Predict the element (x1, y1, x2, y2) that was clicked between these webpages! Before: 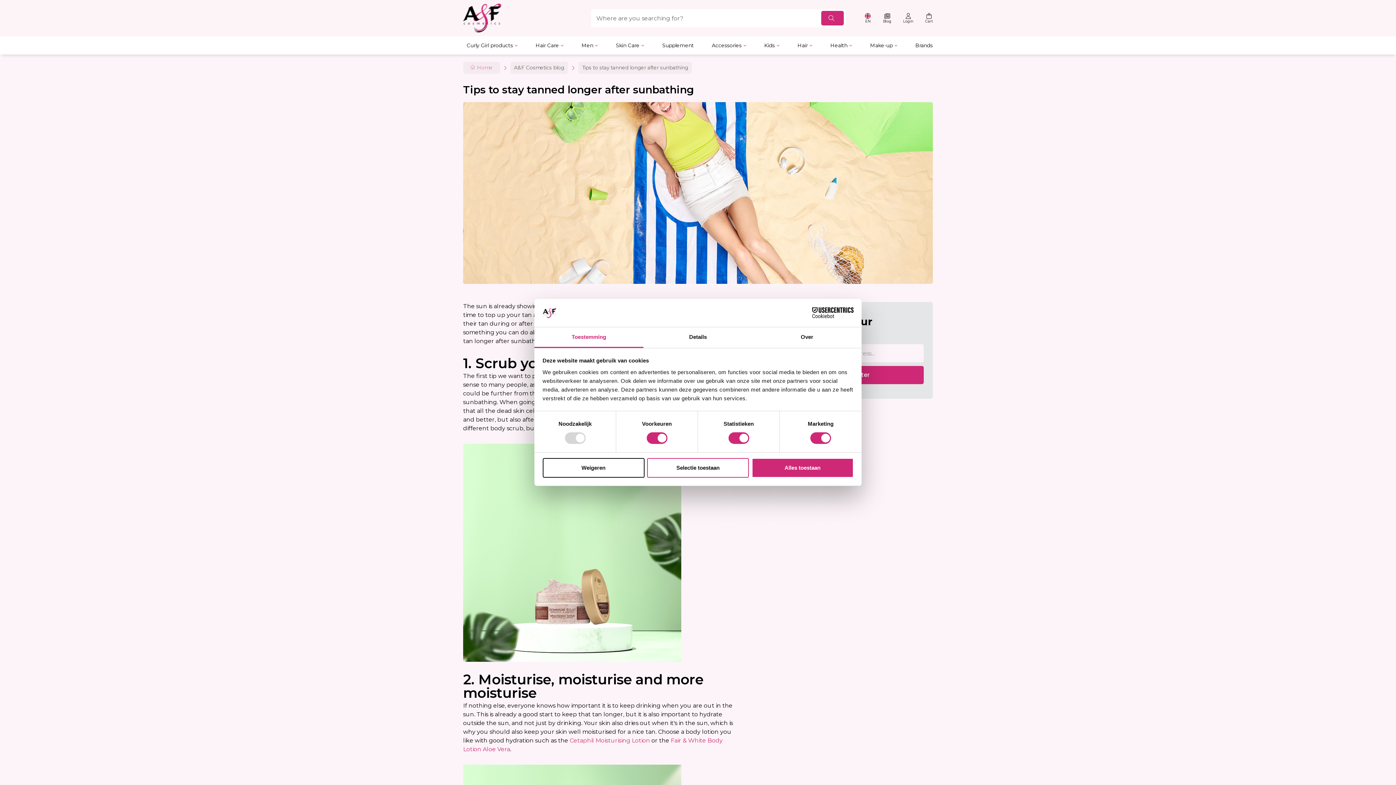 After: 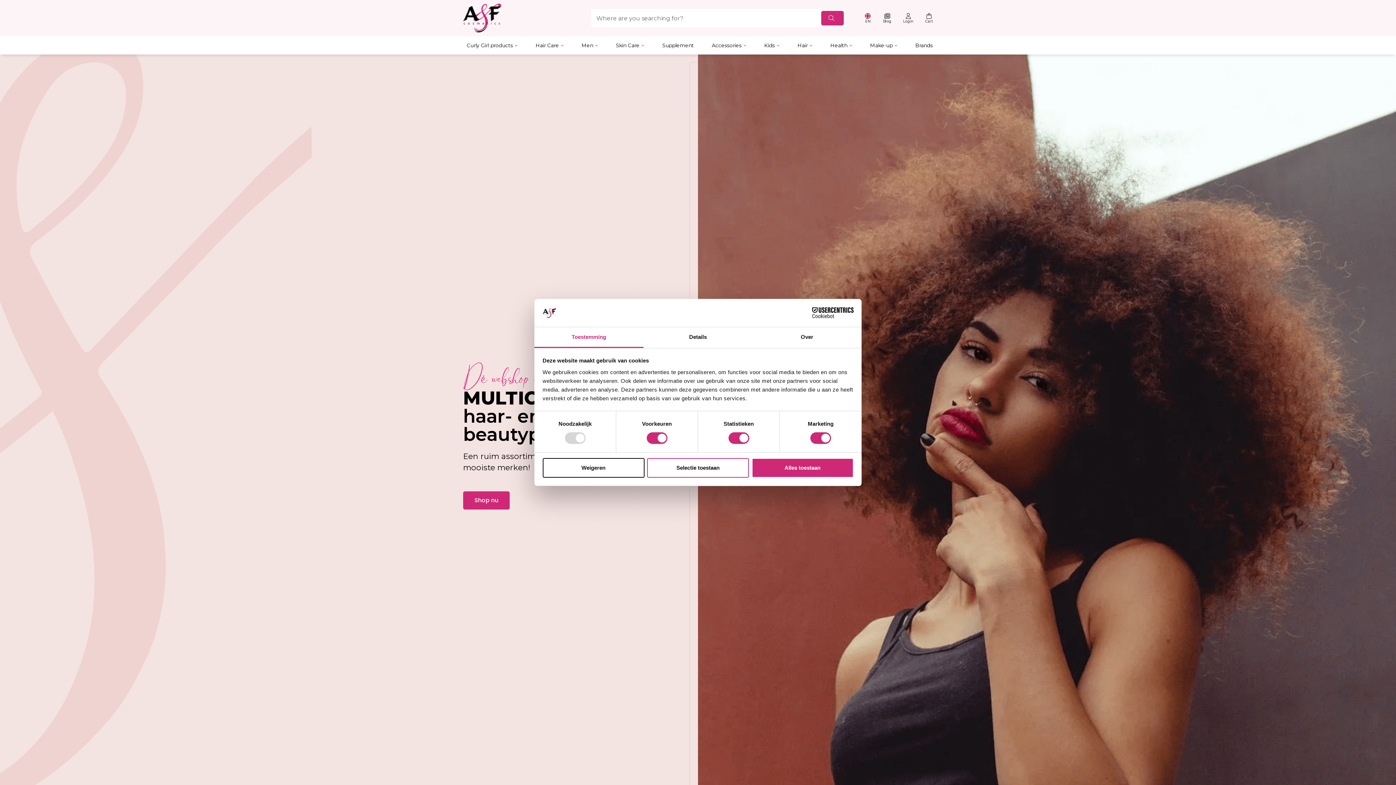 Action: bbox: (463, 3, 501, 32)